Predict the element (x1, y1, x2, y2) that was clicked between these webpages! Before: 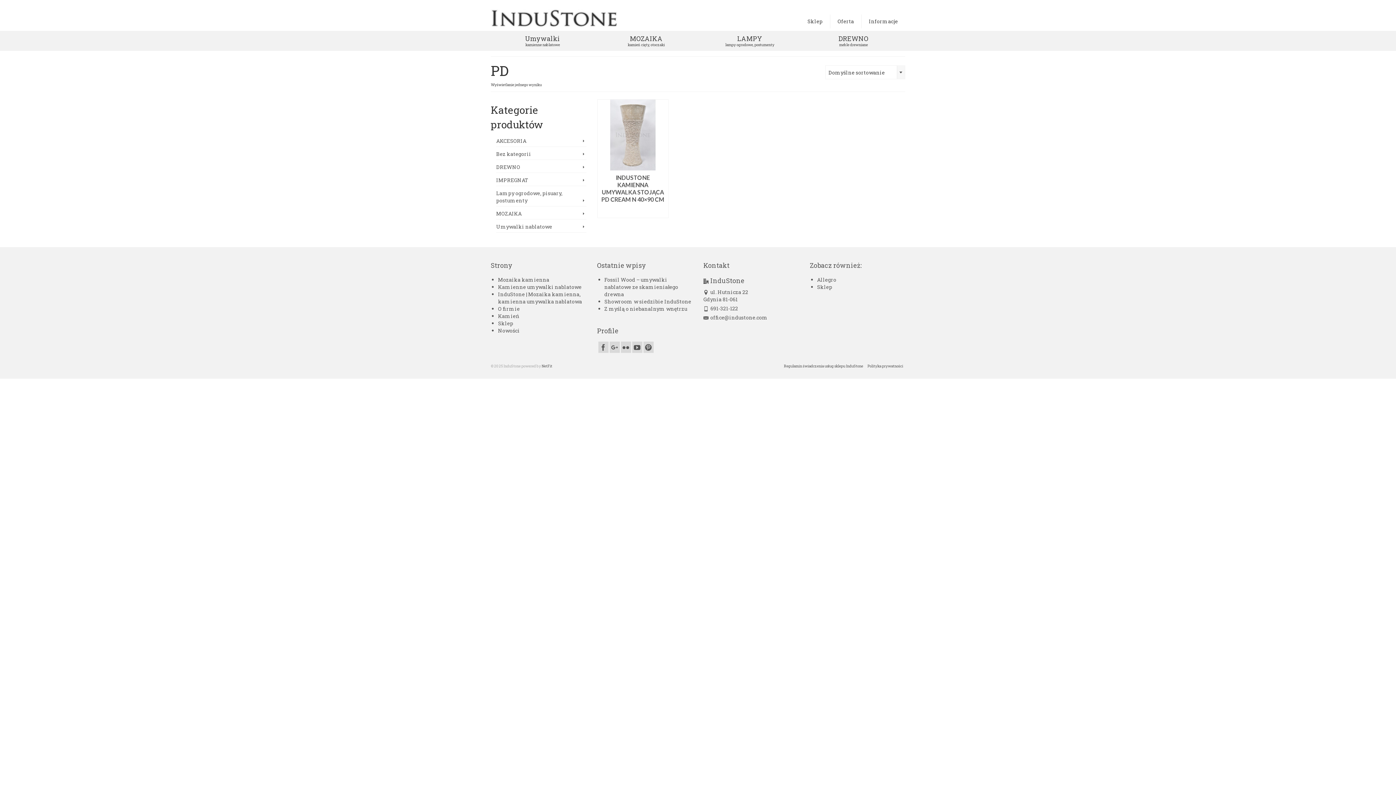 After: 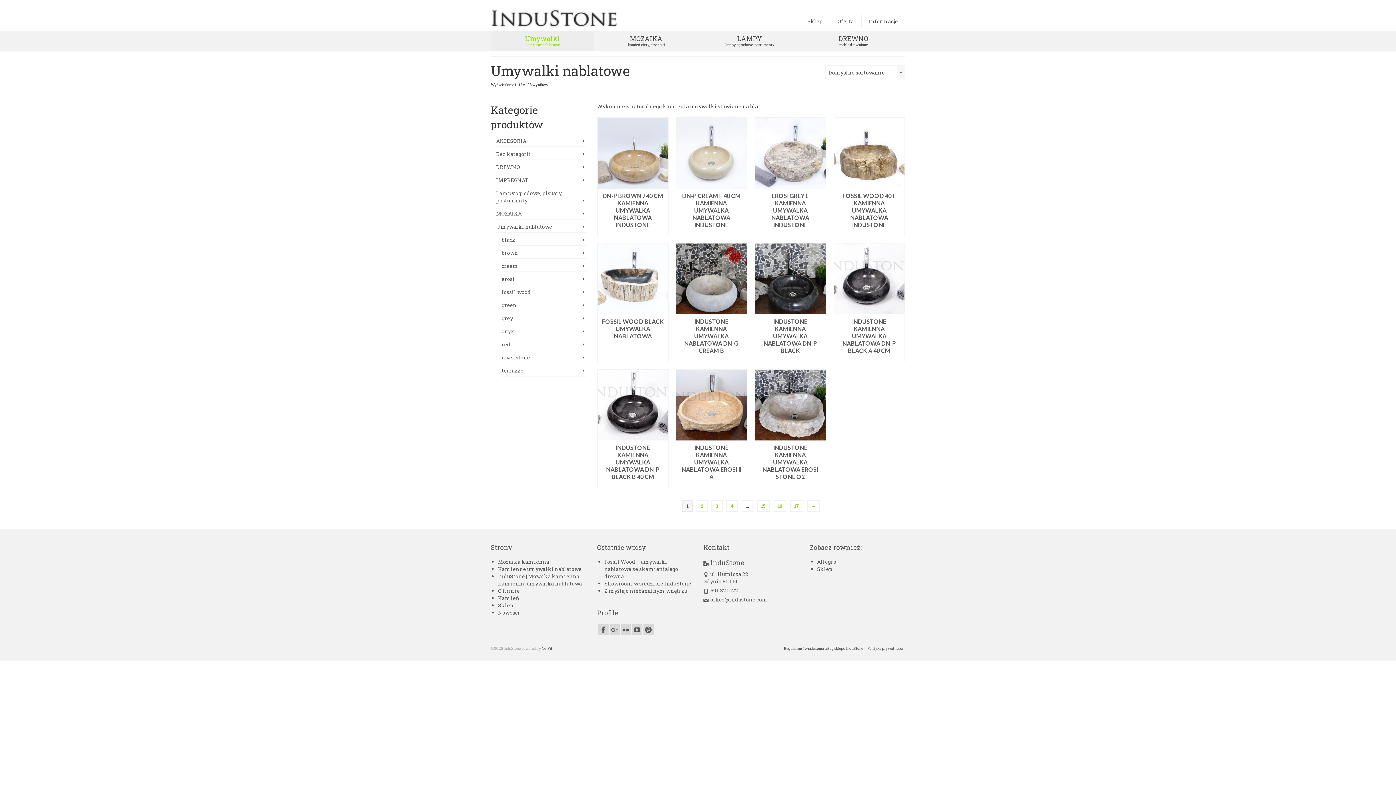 Action: bbox: (490, 30, 594, 50) label: Umywalki
kamienne nablatowe